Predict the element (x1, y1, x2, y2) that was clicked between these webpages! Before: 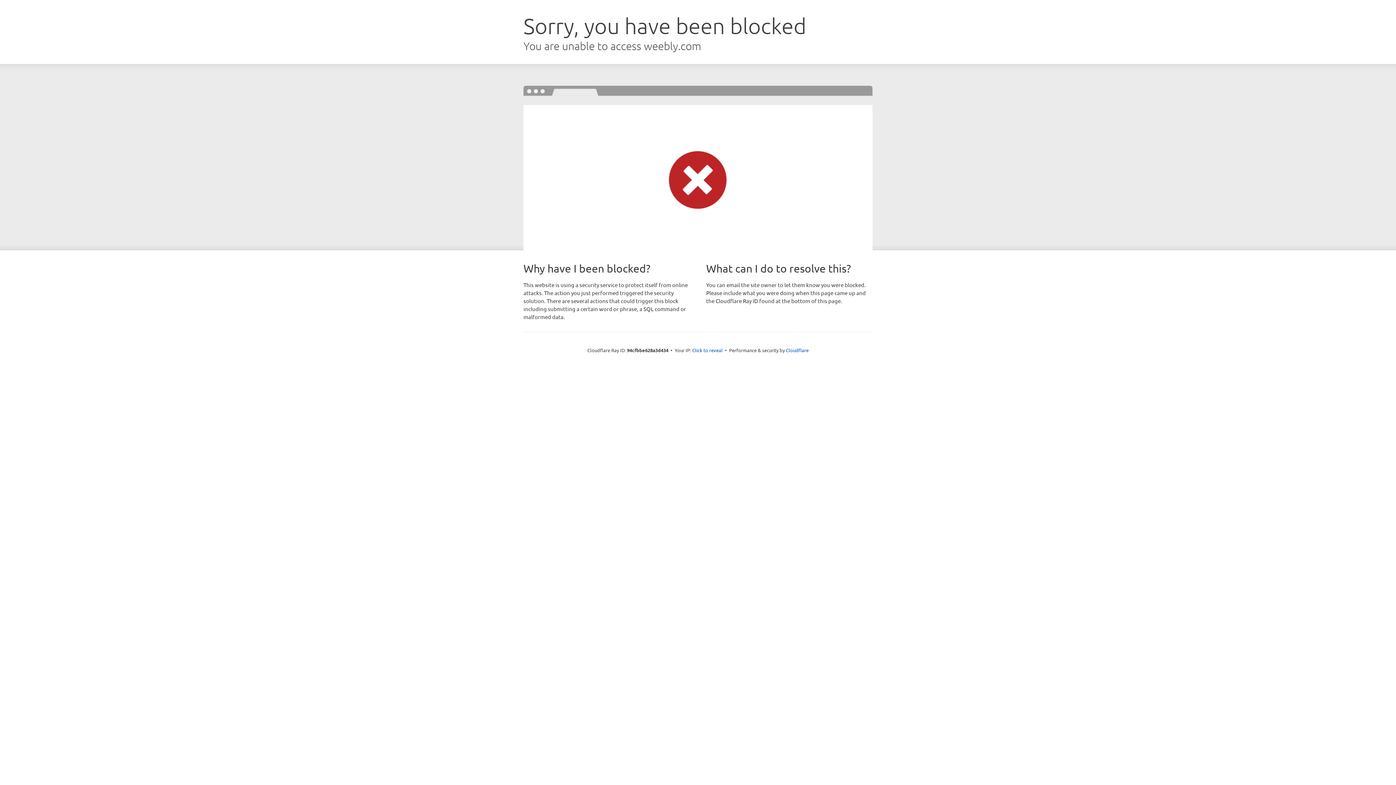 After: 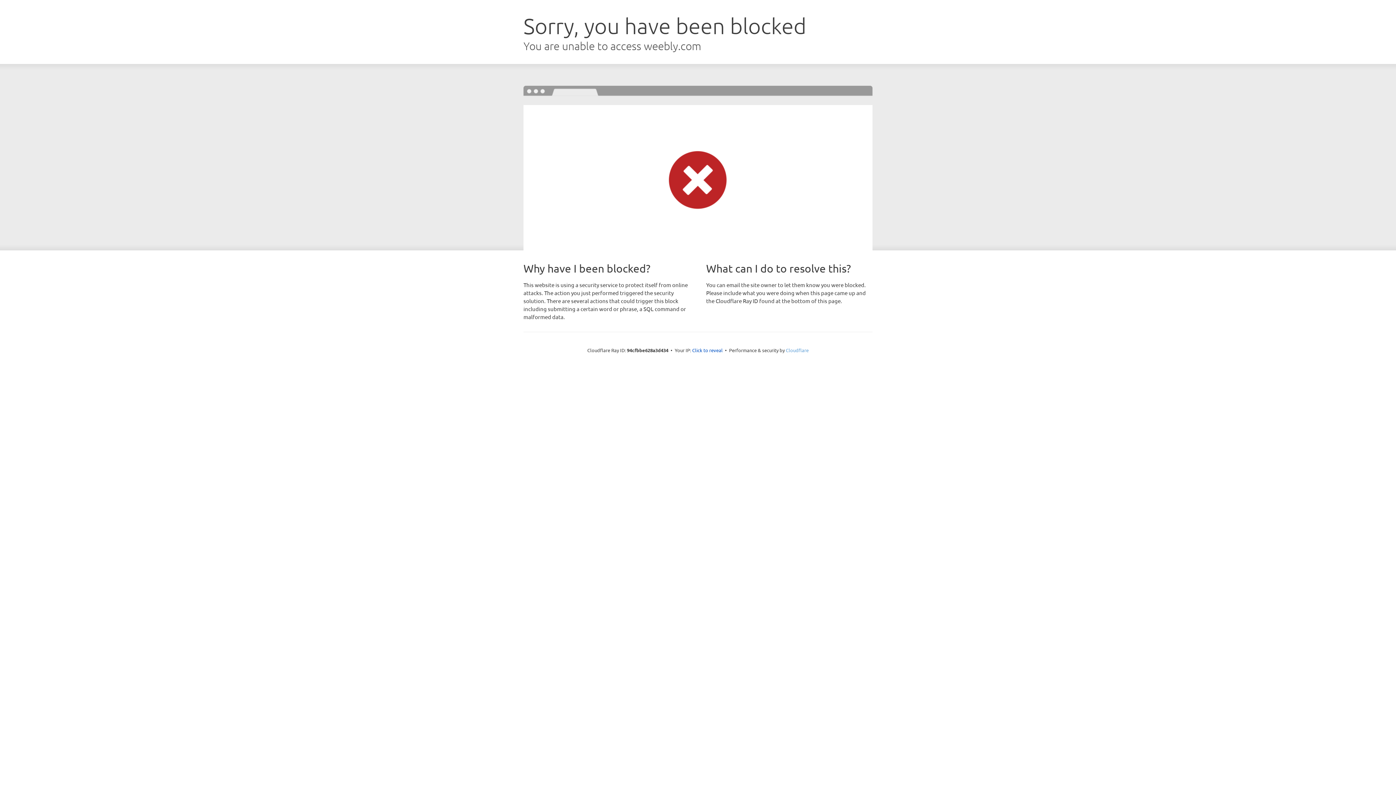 Action: label: Cloudflare bbox: (786, 347, 808, 353)